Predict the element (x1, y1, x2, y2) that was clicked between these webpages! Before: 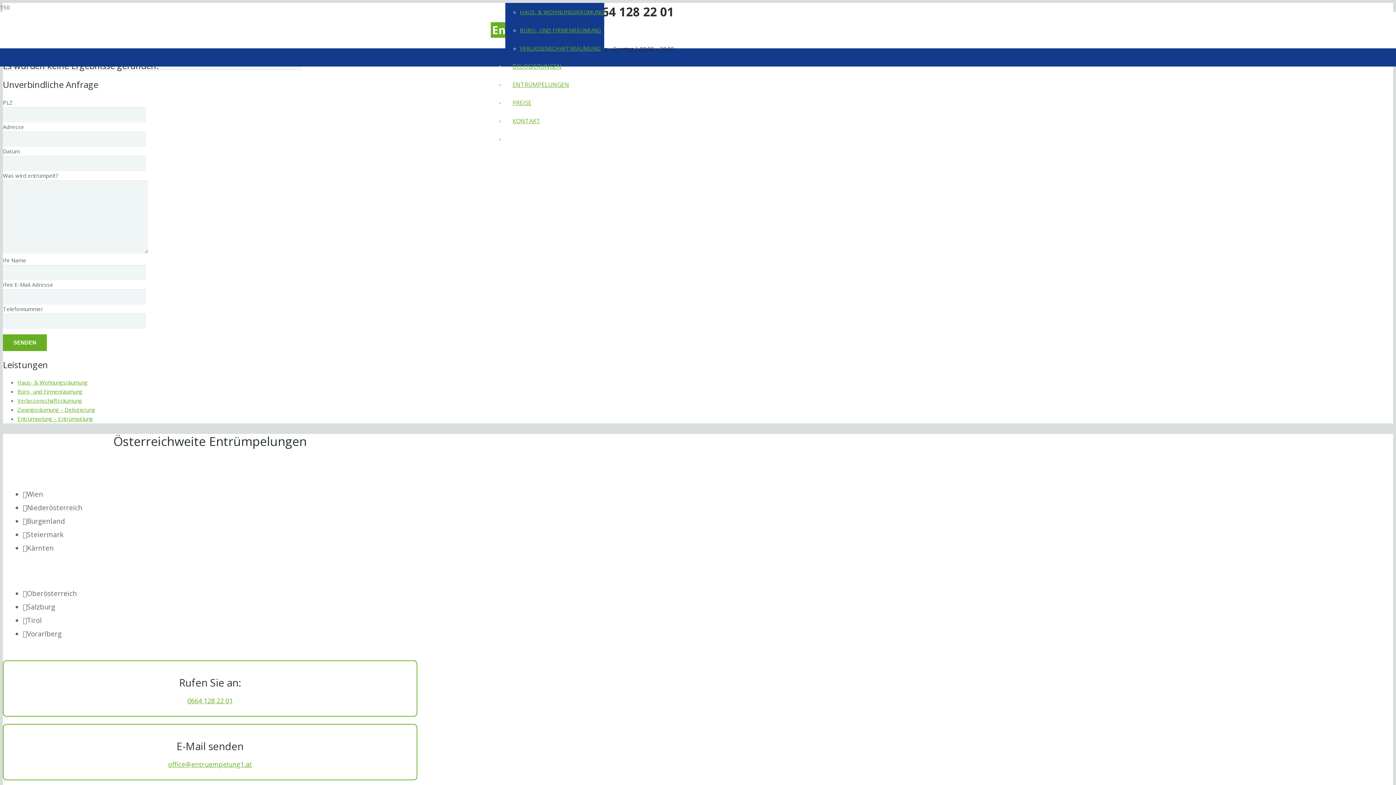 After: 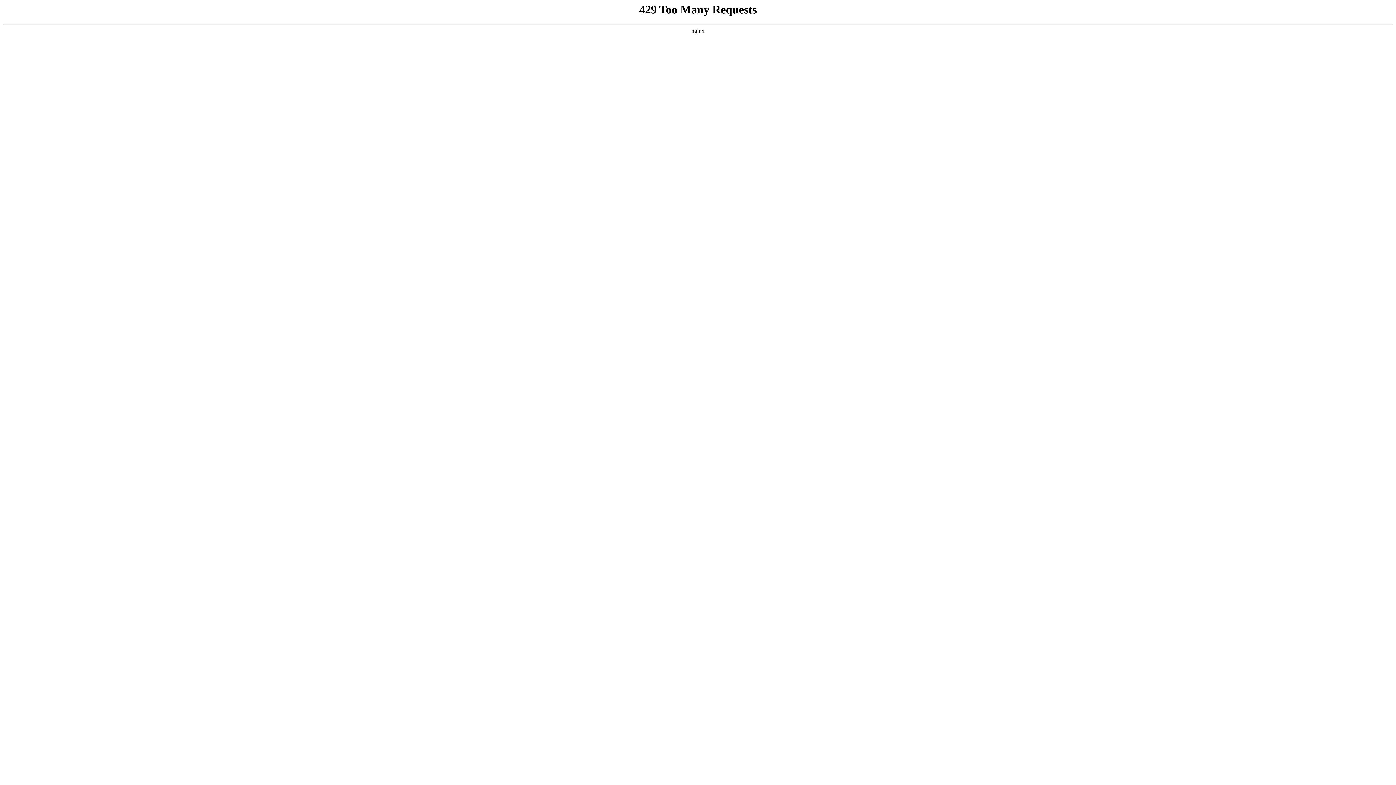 Action: label: HAUS- & WOHNUNGSRÄUMUNG bbox: (520, 8, 604, 15)